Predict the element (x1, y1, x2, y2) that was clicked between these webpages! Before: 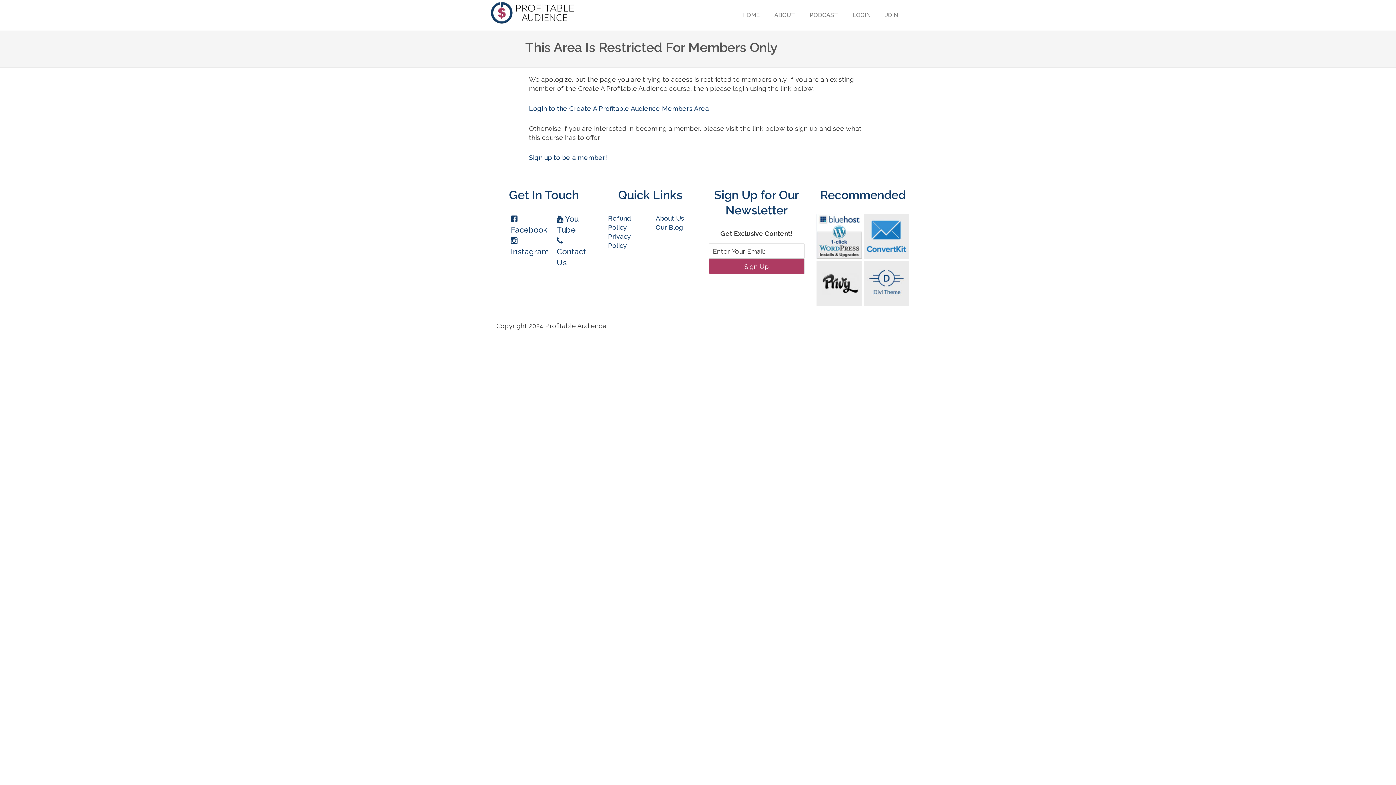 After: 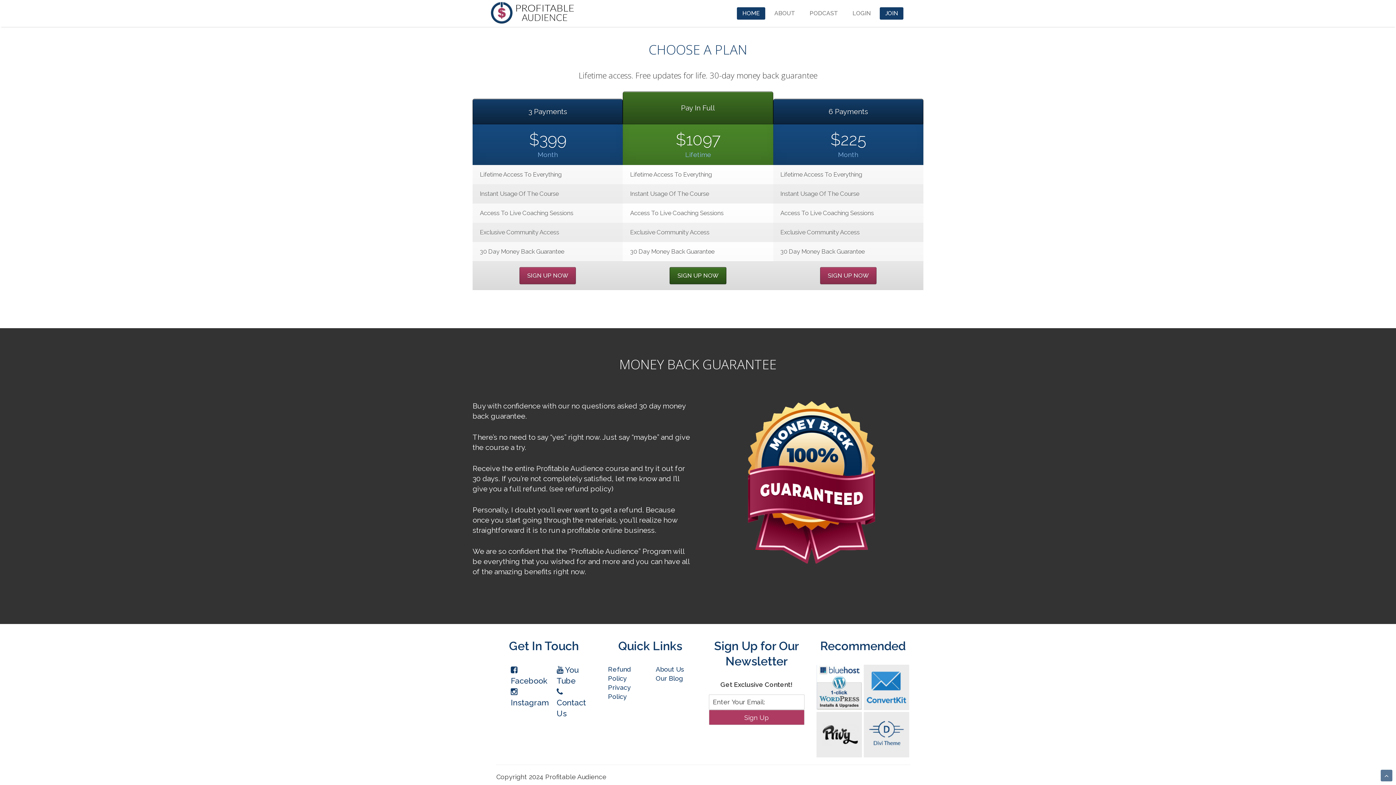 Action: label: JOIN bbox: (880, 9, 903, 21)